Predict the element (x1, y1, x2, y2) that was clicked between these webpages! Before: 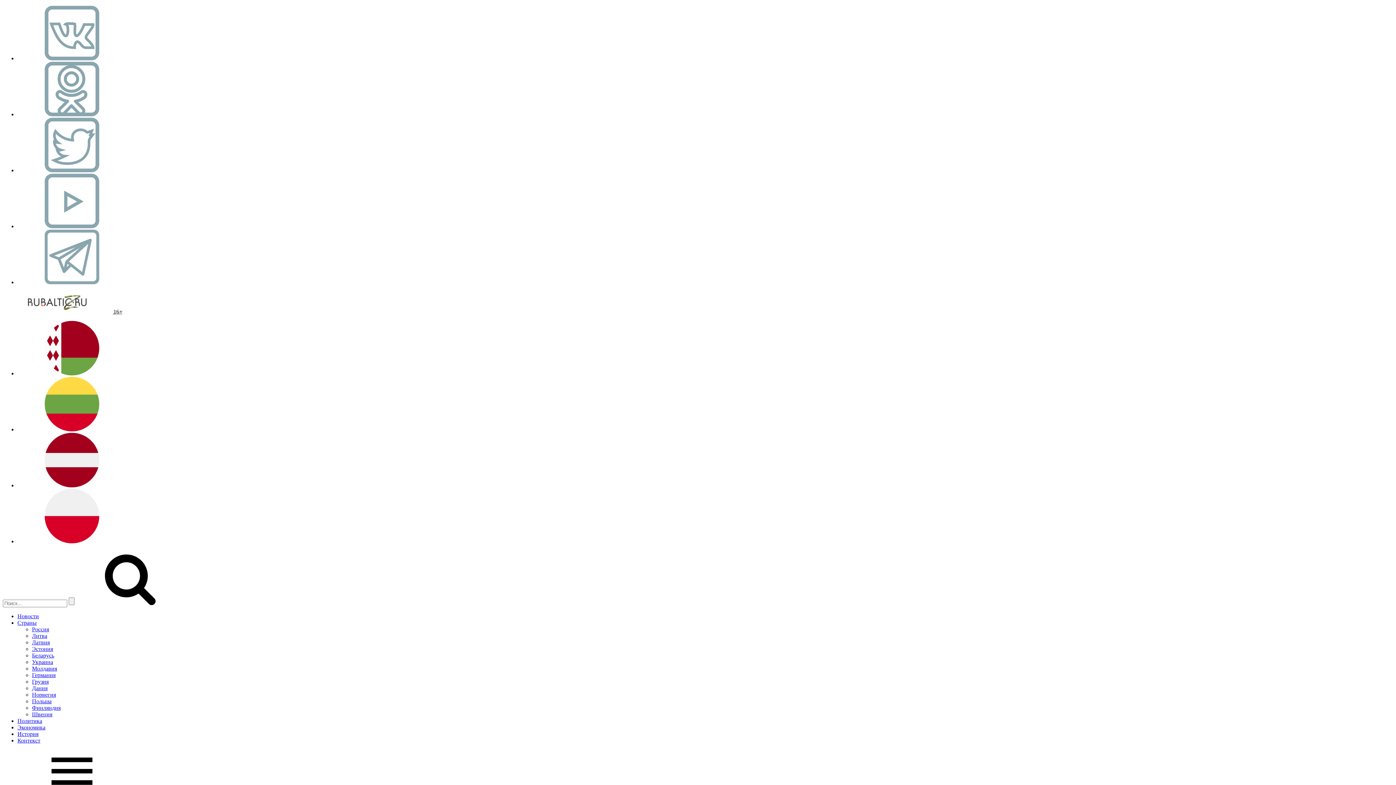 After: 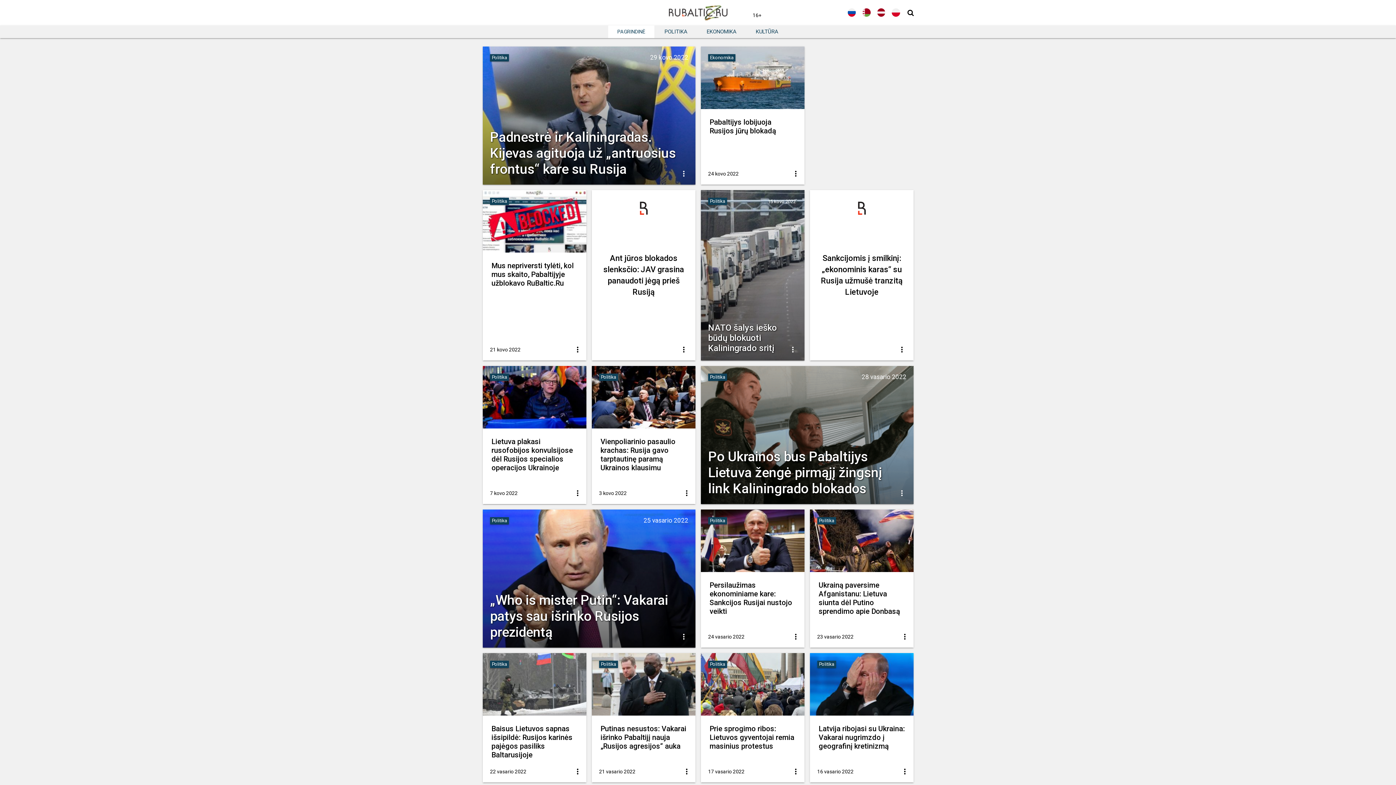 Action: bbox: (17, 426, 126, 432)